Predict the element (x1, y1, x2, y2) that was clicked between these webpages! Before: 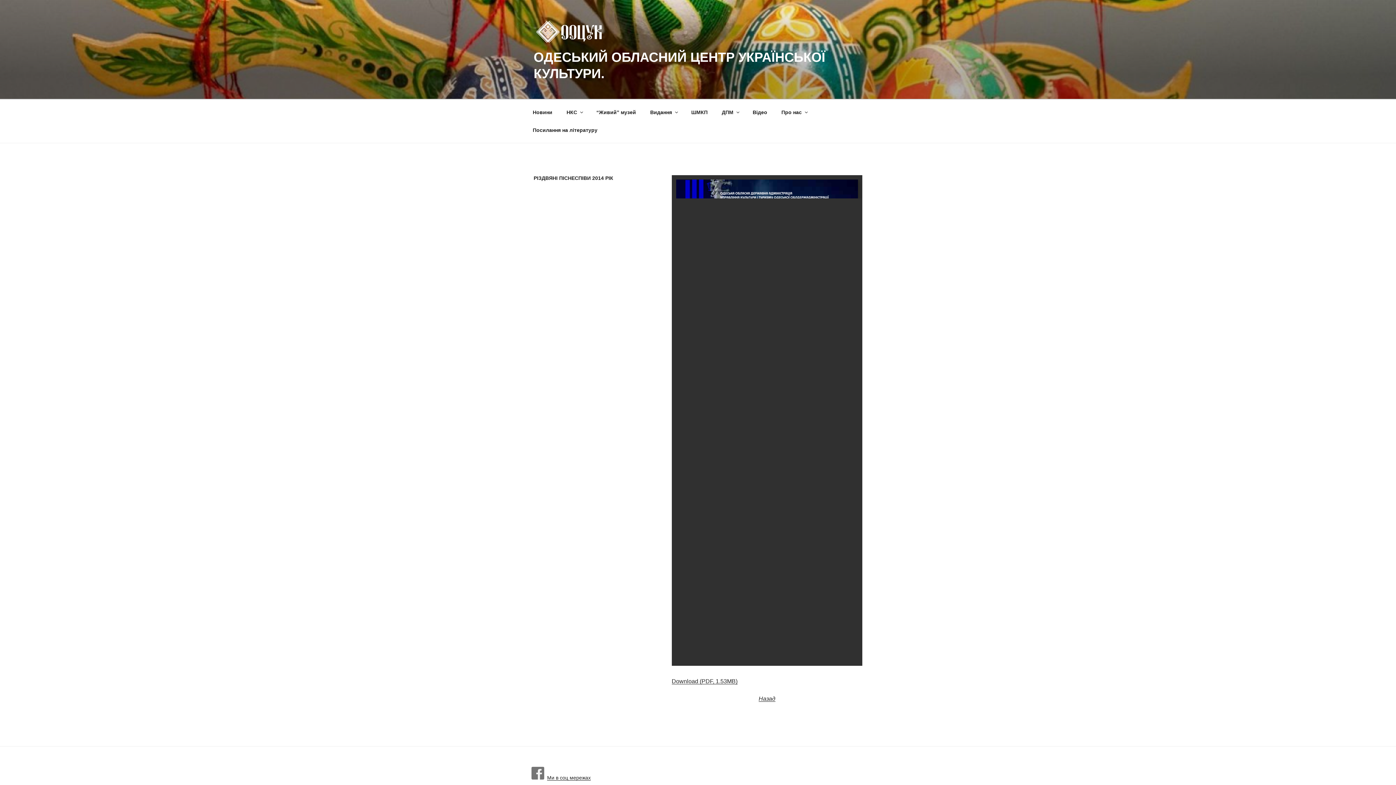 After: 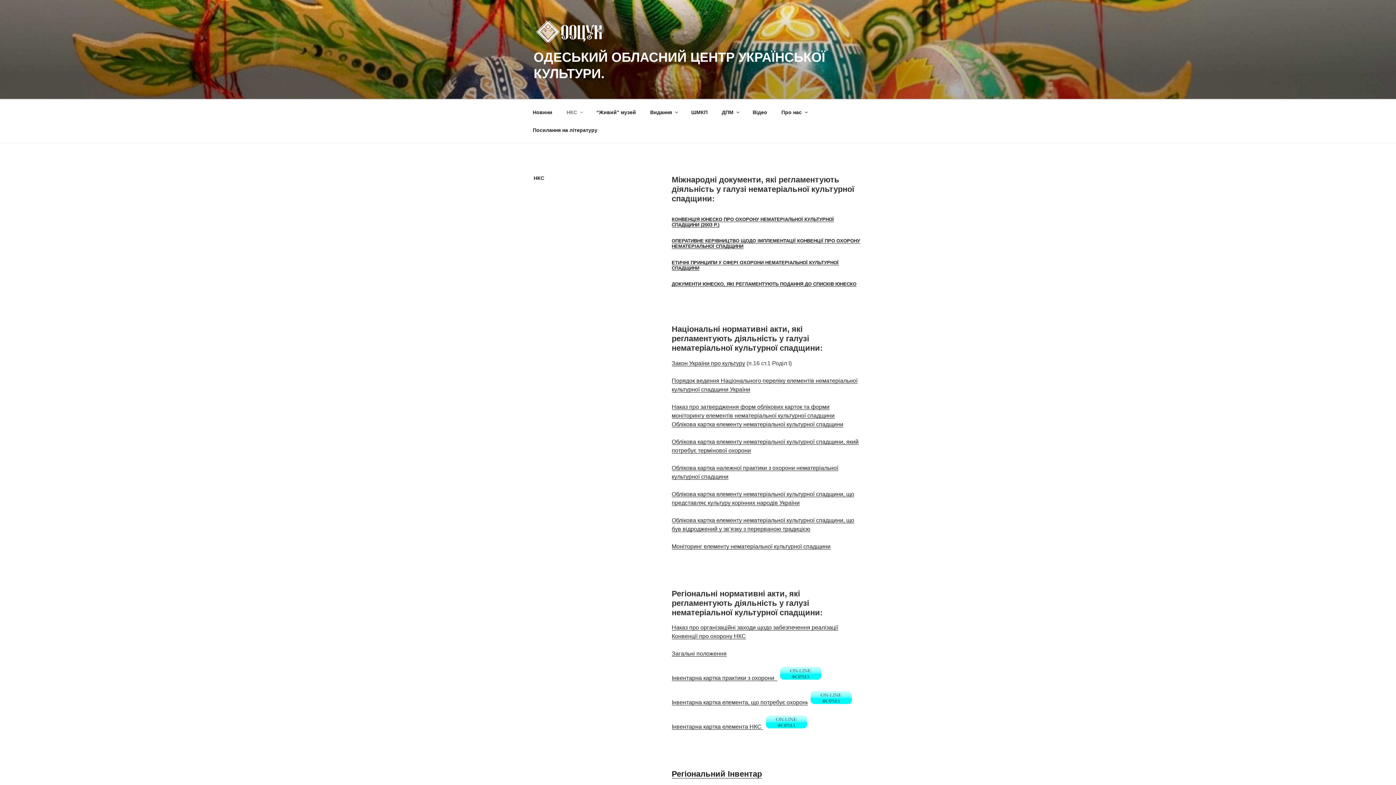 Action: label: НКС bbox: (560, 103, 588, 121)